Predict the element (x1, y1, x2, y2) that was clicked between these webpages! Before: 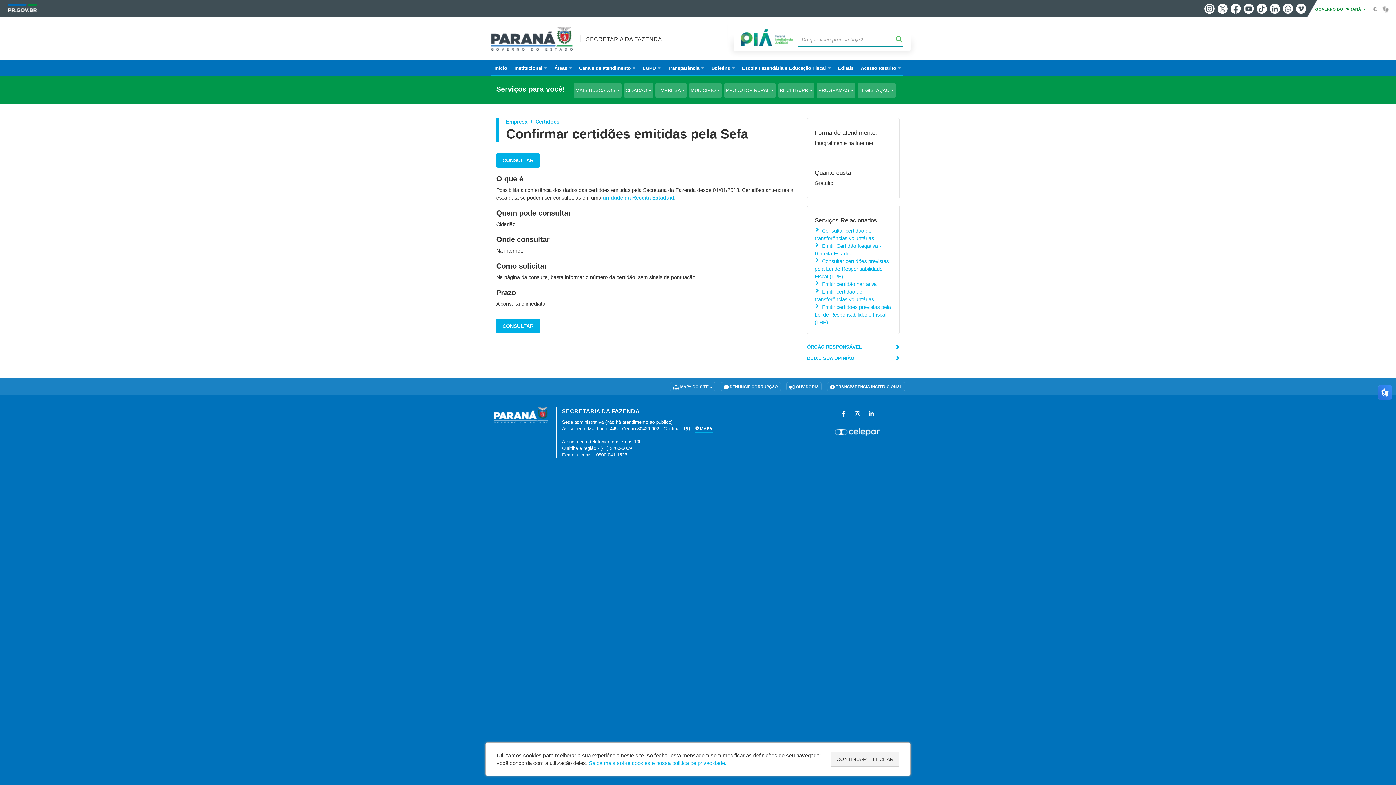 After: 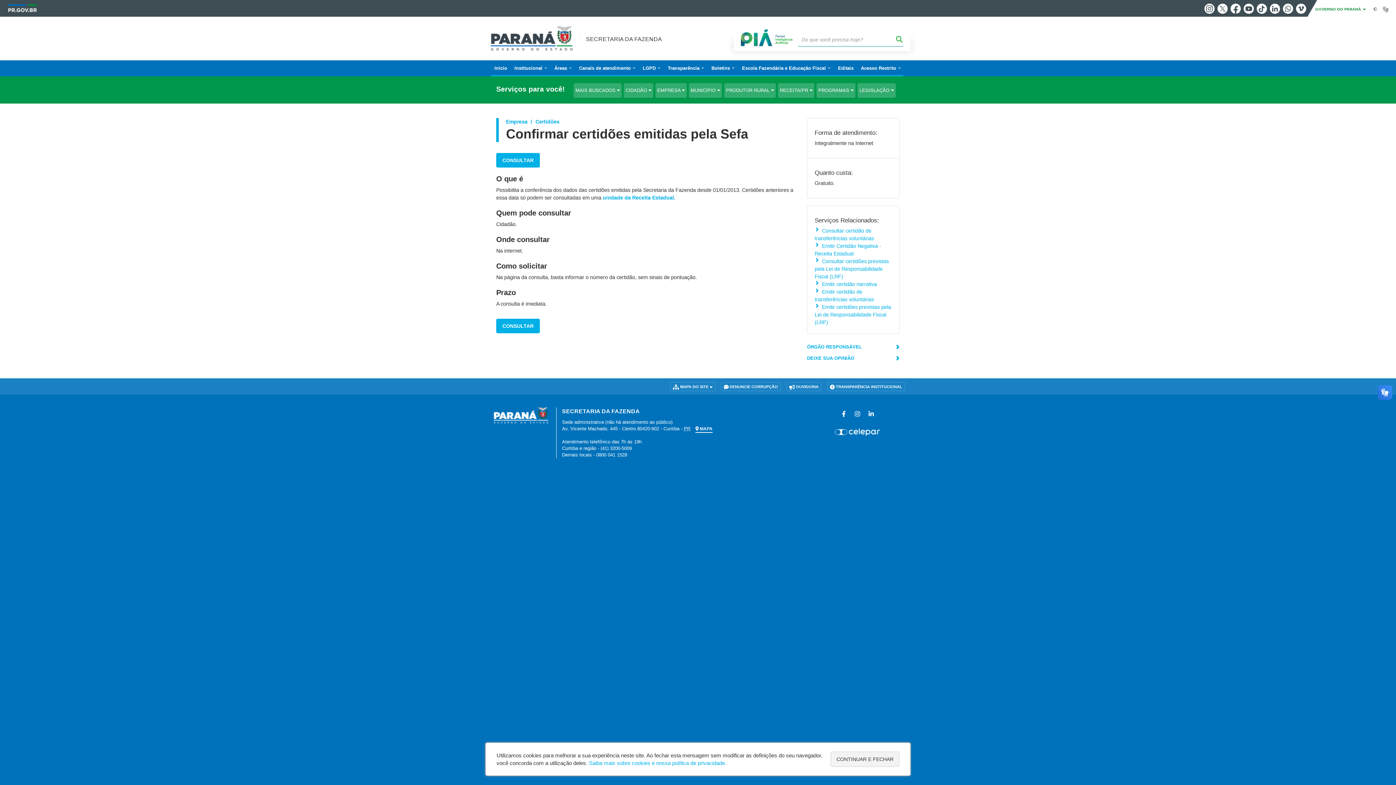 Action: bbox: (695, 426, 712, 431) label:  MAPA